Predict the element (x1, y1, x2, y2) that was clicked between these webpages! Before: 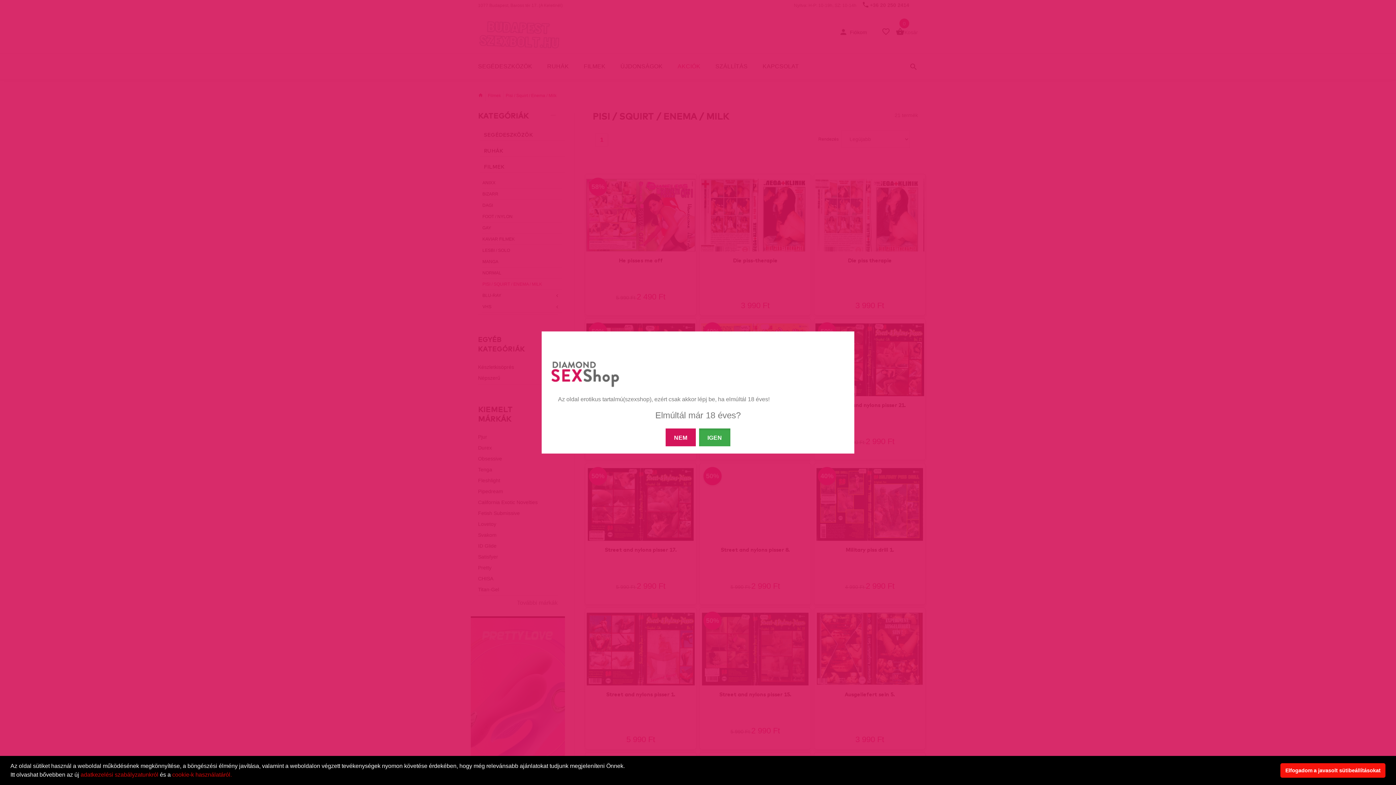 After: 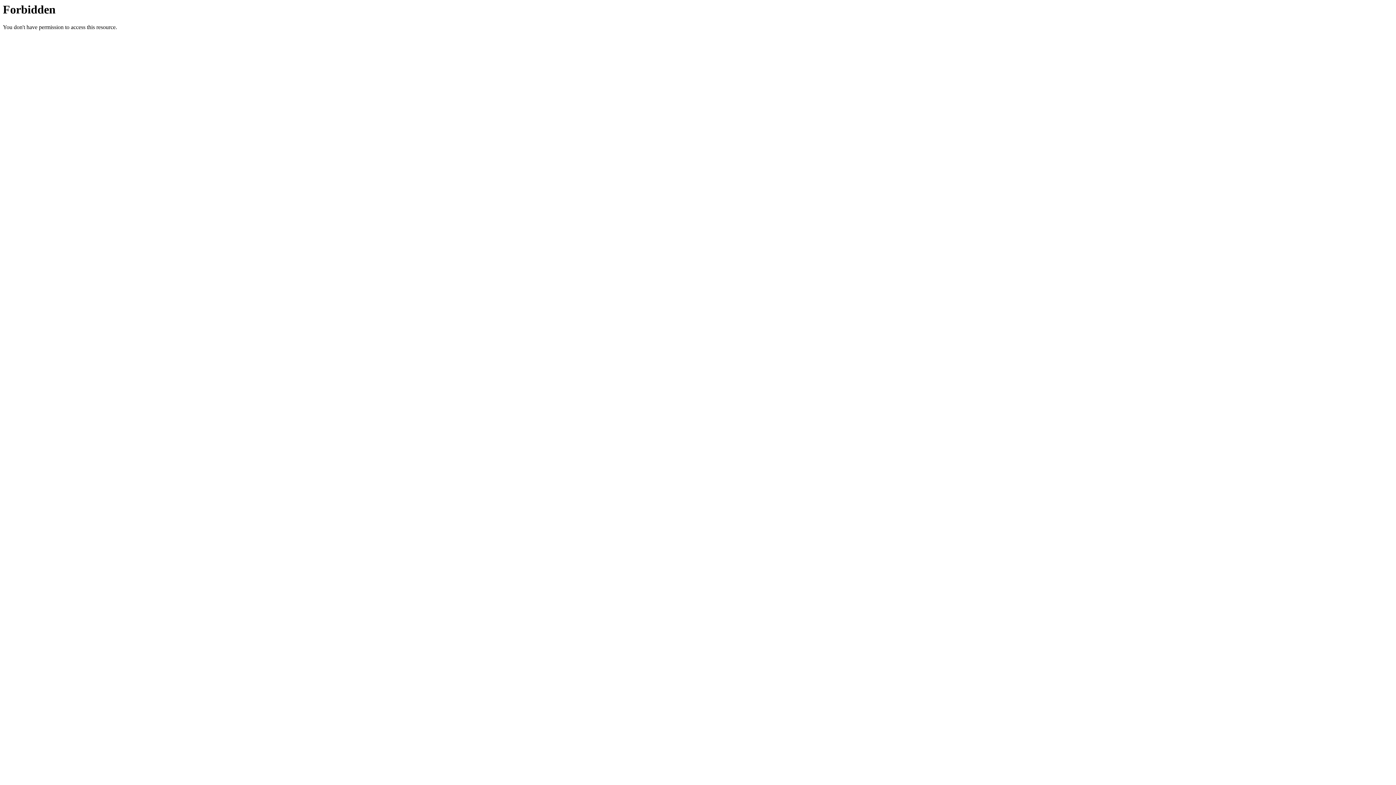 Action: label: NEM bbox: (665, 428, 695, 446)